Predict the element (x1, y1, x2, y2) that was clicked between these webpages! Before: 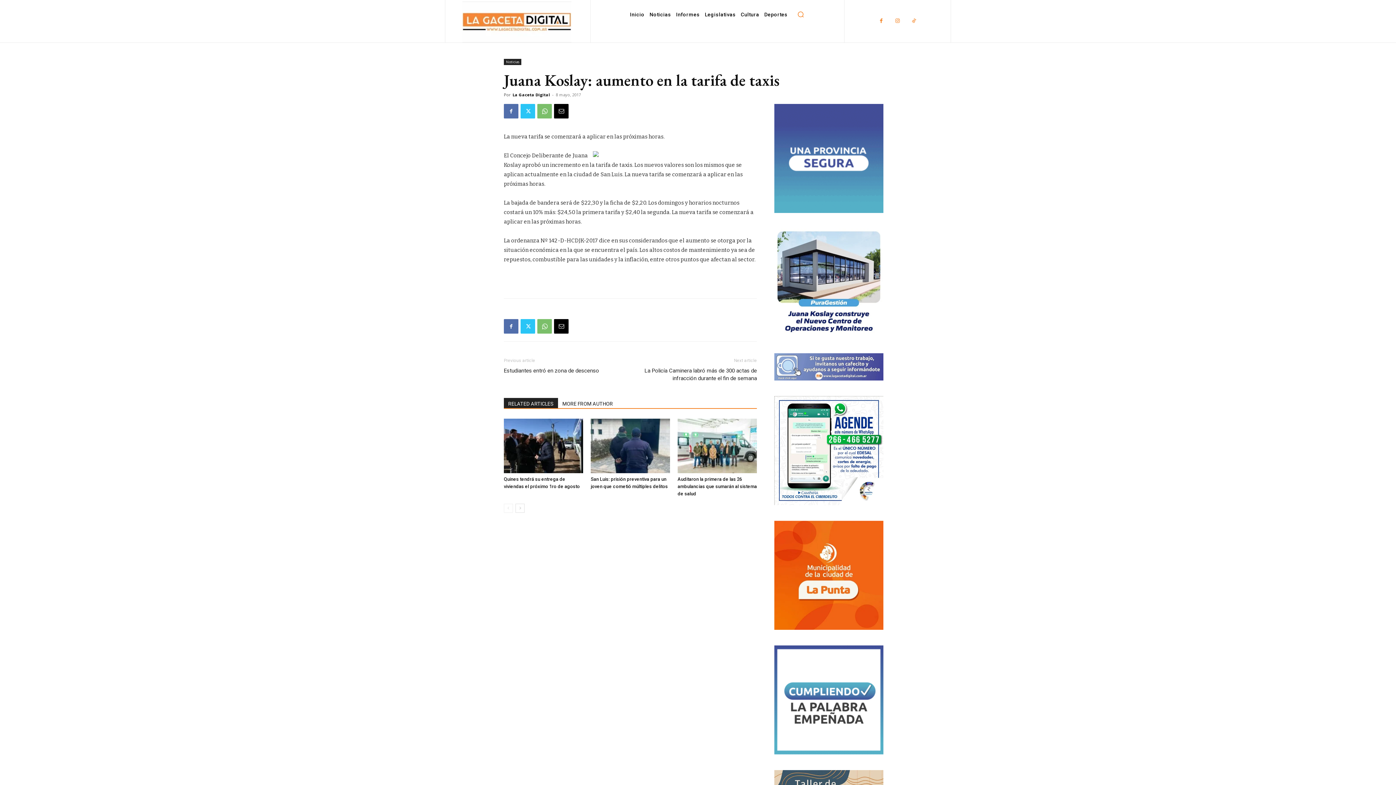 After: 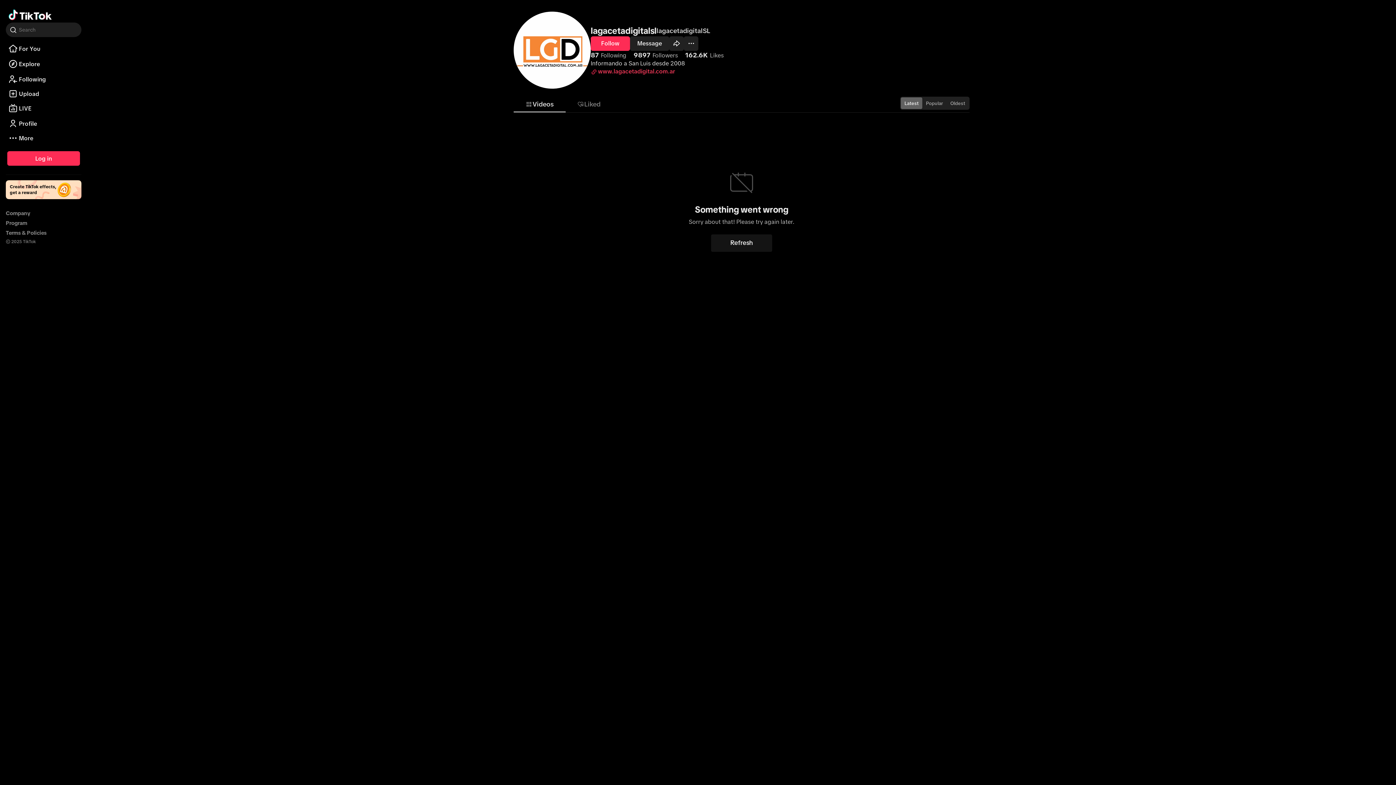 Action: bbox: (907, 14, 920, 27)